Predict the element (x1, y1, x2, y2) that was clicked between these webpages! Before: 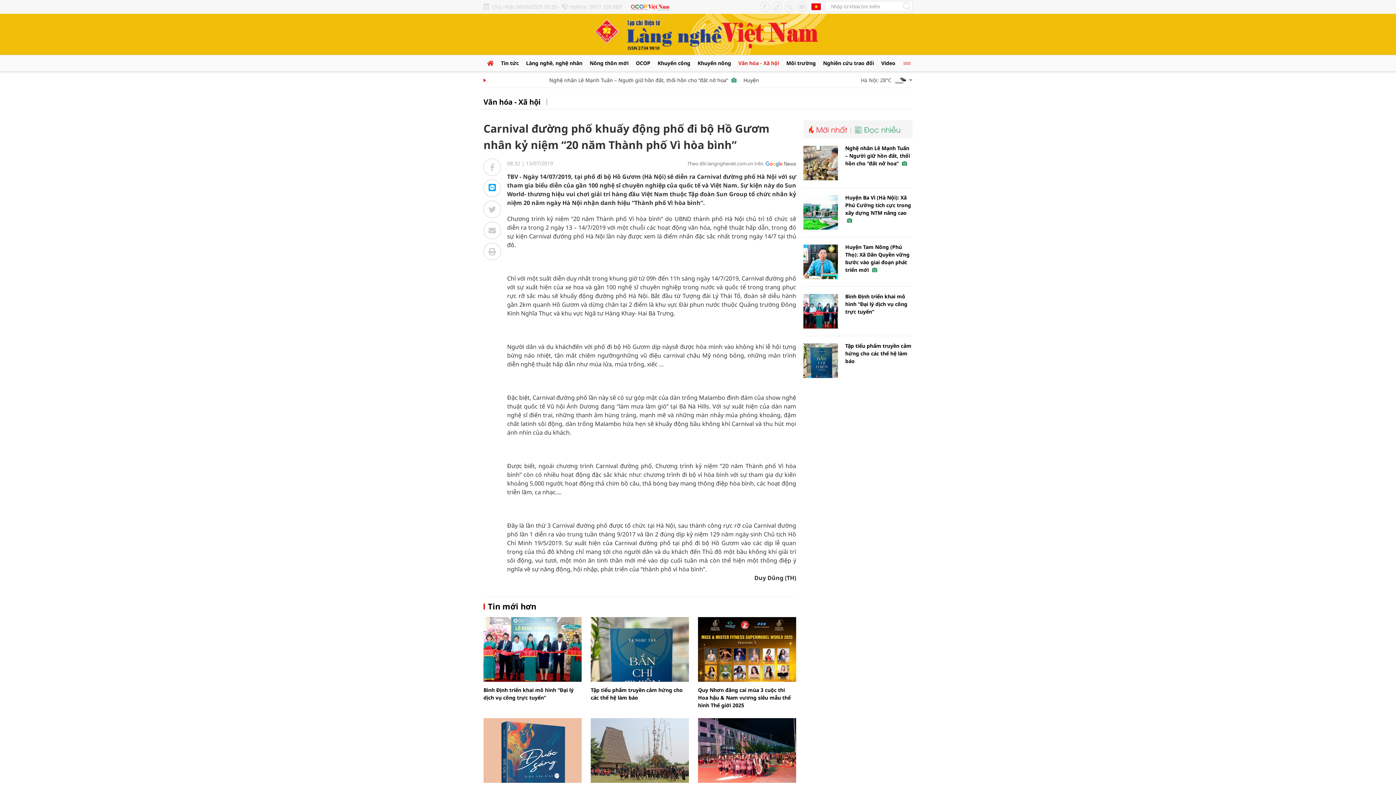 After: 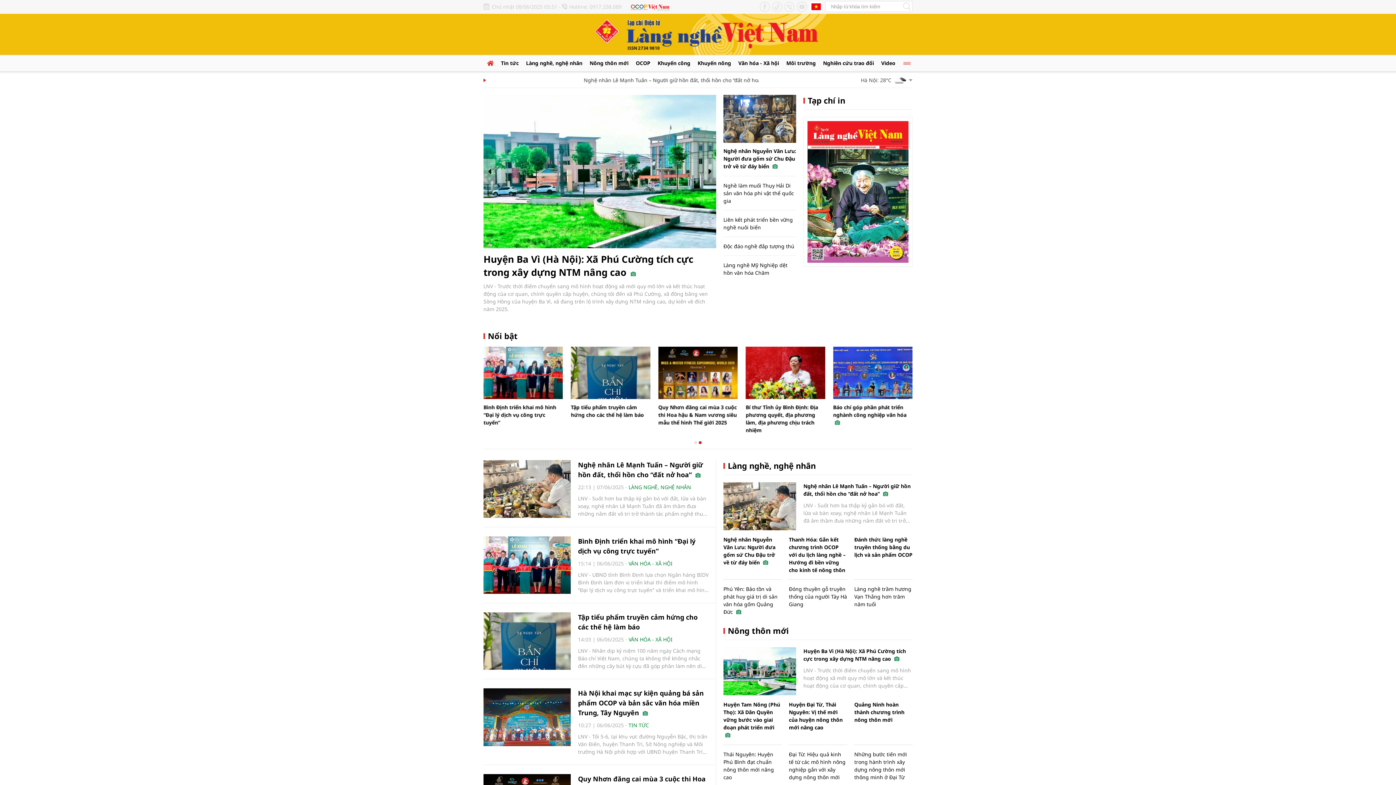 Action: bbox: (809, 1, 823, 12) label: Tiếng Anh